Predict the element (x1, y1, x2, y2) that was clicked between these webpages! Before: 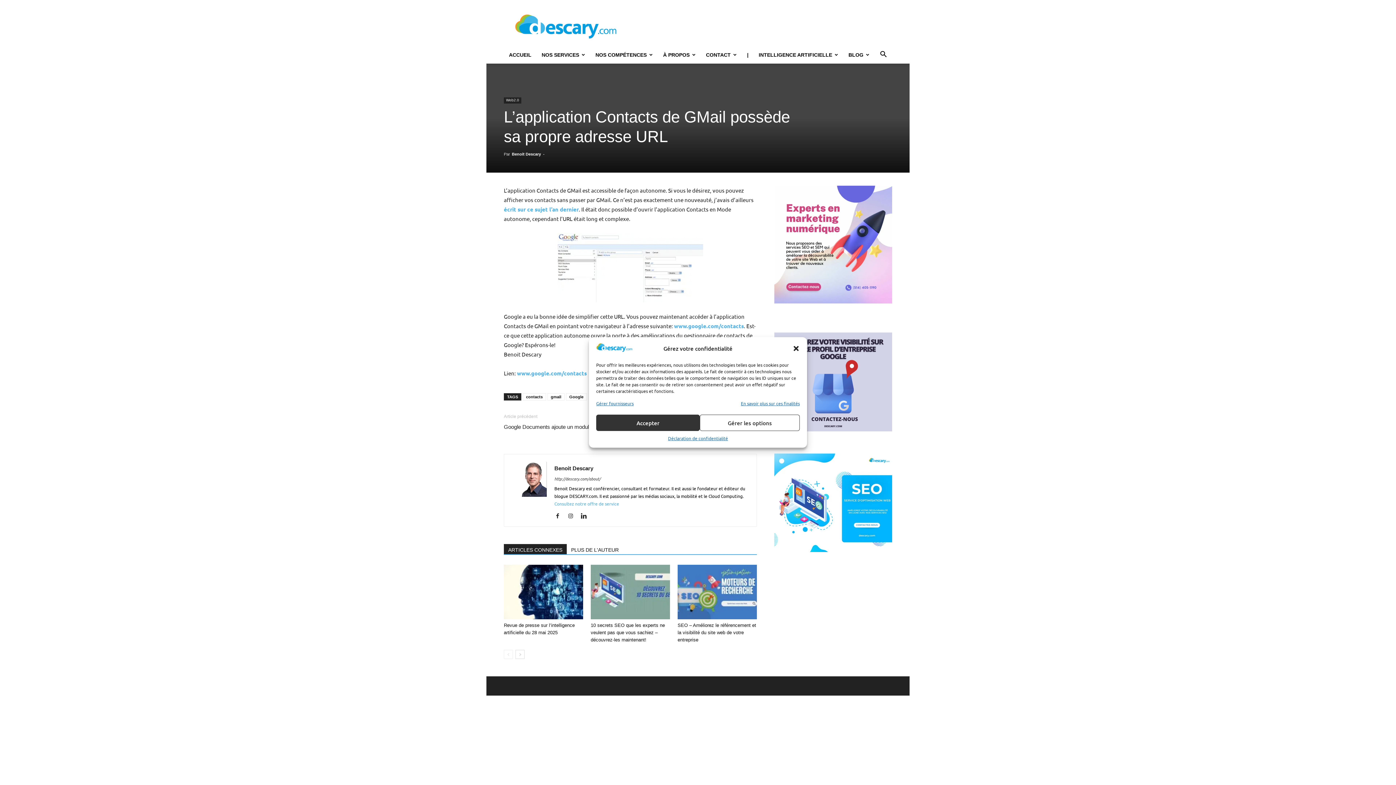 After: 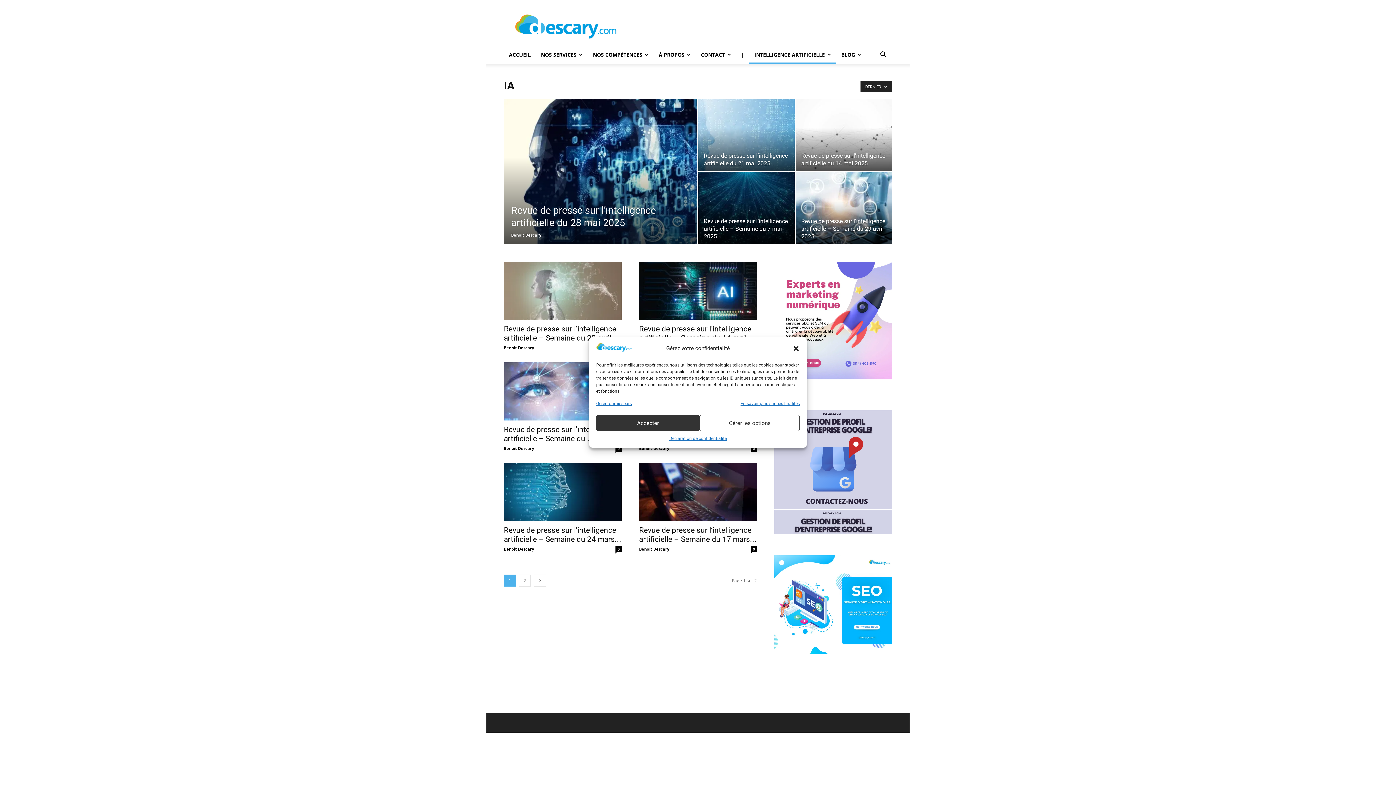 Action: label: INTELLIGENCE ARTIFICIELLE bbox: (753, 46, 843, 63)